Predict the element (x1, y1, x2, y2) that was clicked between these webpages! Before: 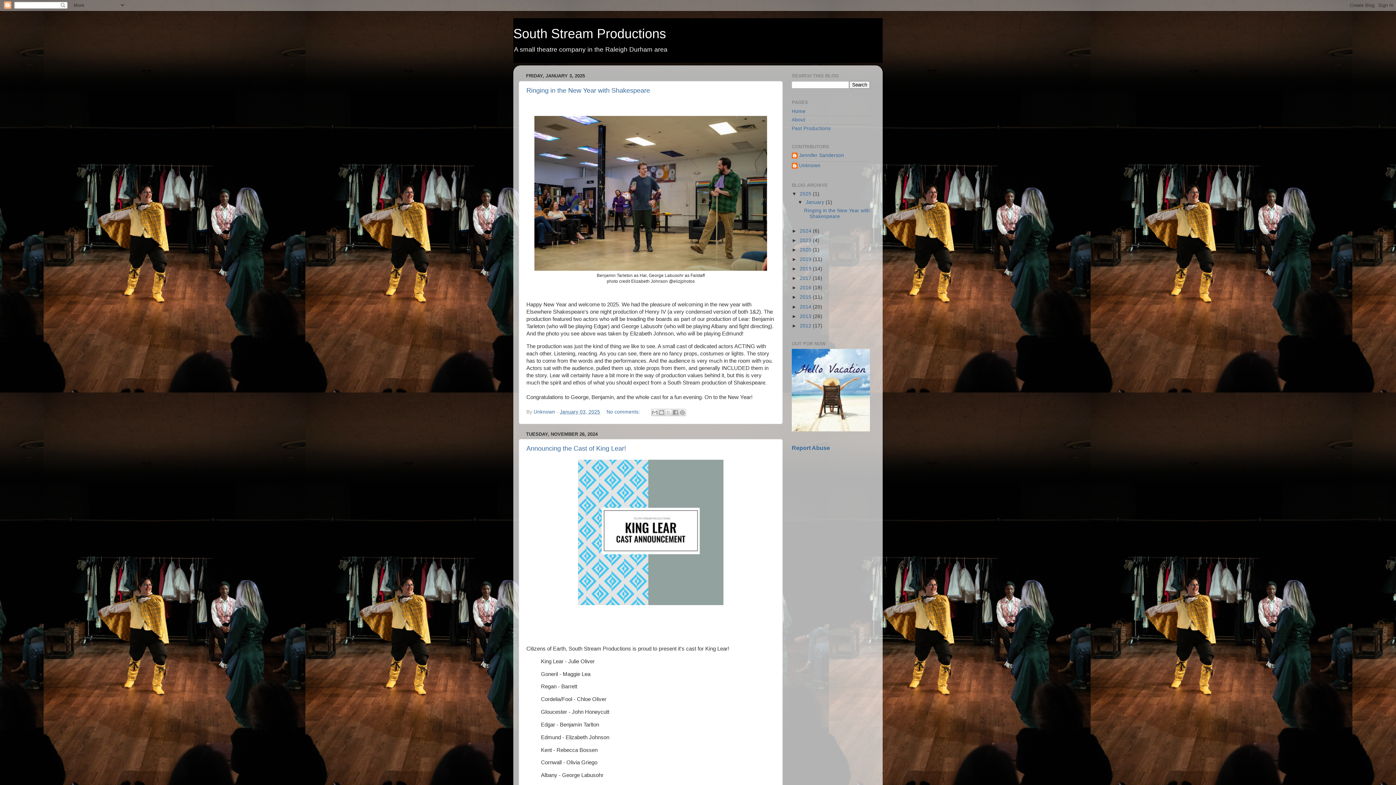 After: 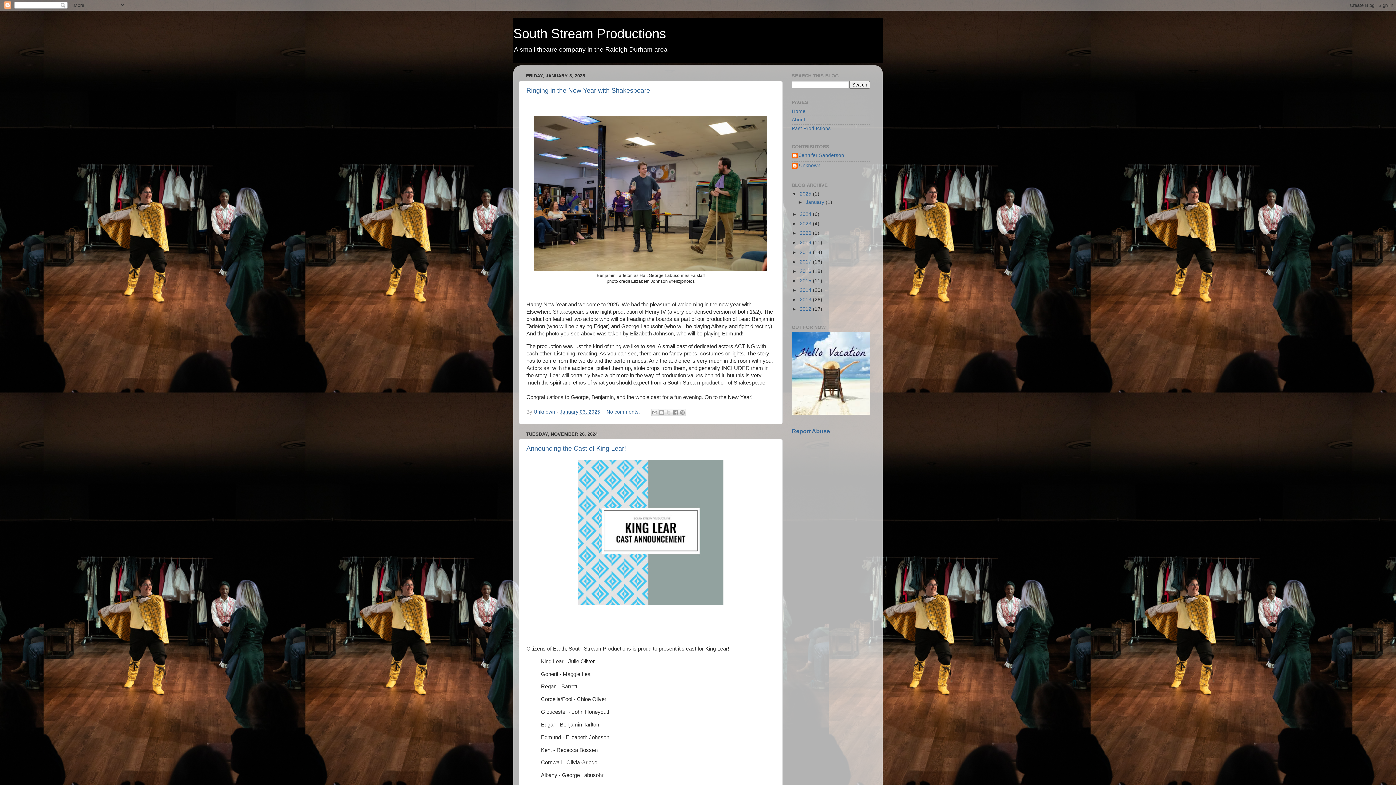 Action: bbox: (797, 199, 805, 205) label: ▼  